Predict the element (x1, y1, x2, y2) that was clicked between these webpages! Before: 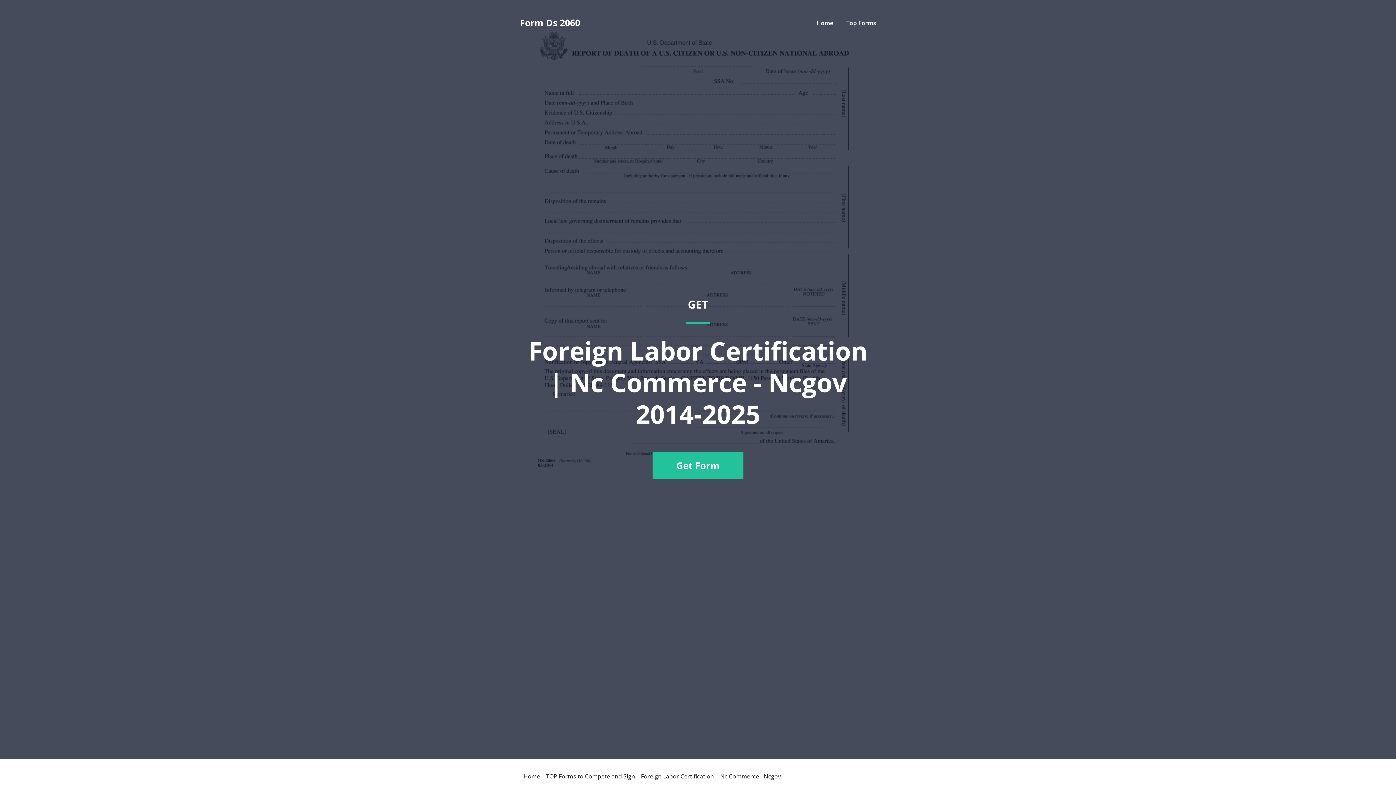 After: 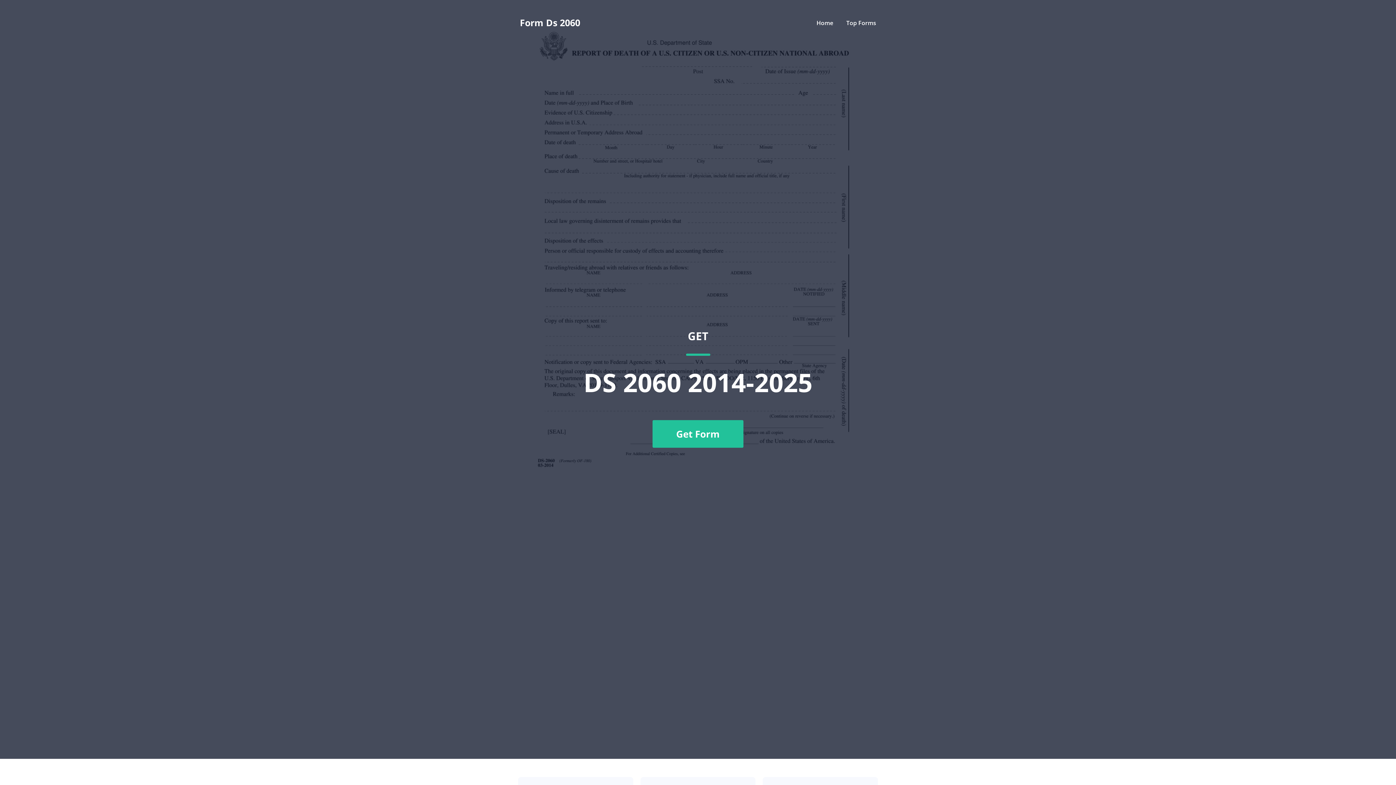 Action: label: Home bbox: (816, 18, 833, 26)